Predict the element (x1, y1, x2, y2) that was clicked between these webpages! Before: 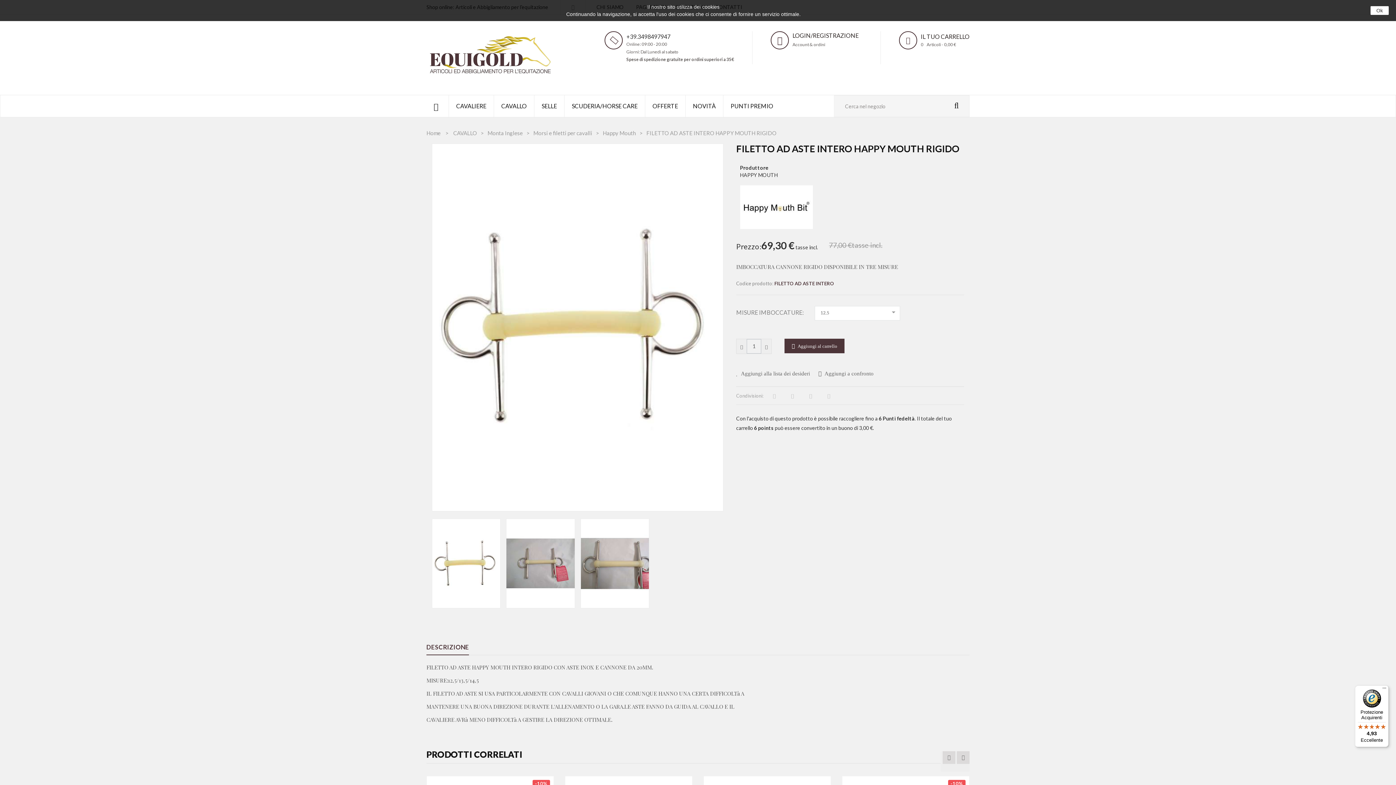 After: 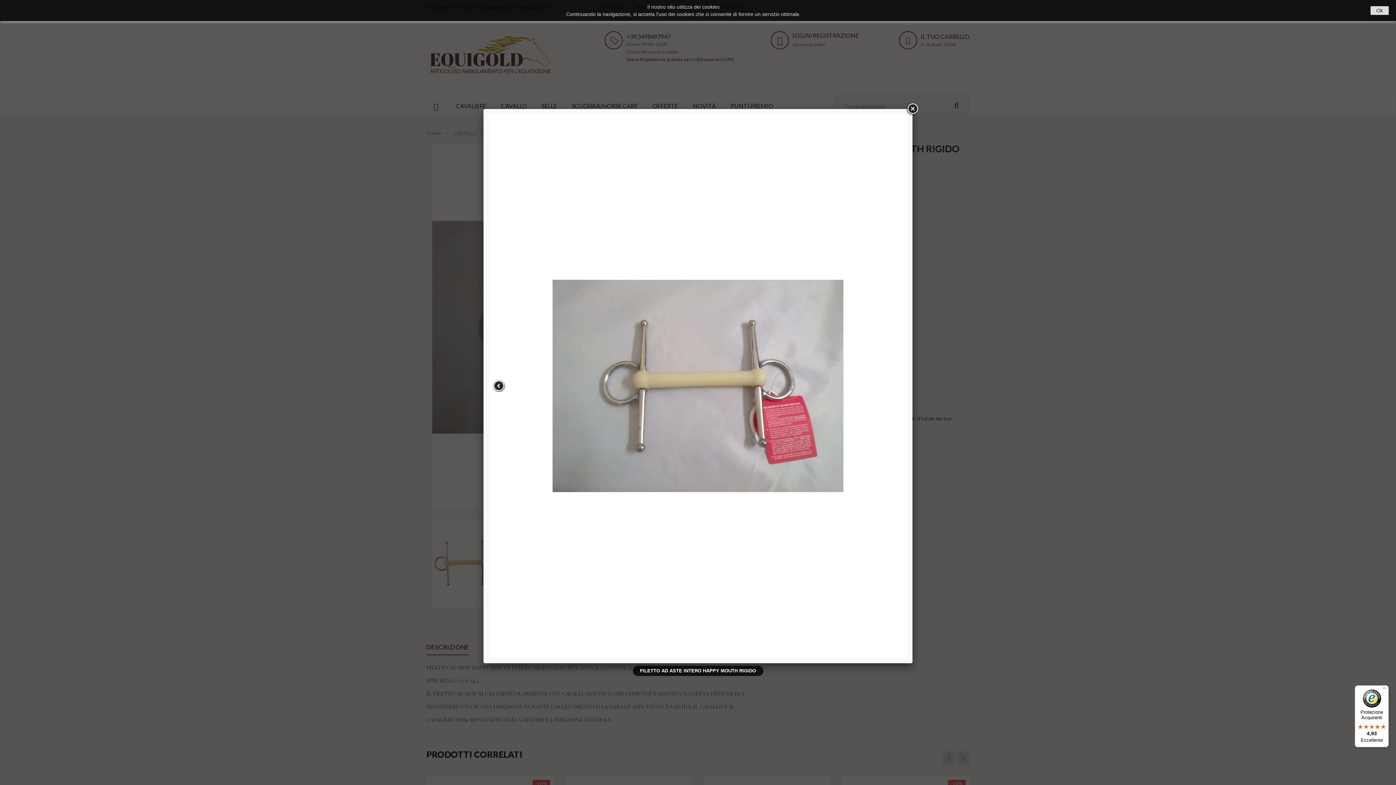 Action: bbox: (506, 518, 575, 608)